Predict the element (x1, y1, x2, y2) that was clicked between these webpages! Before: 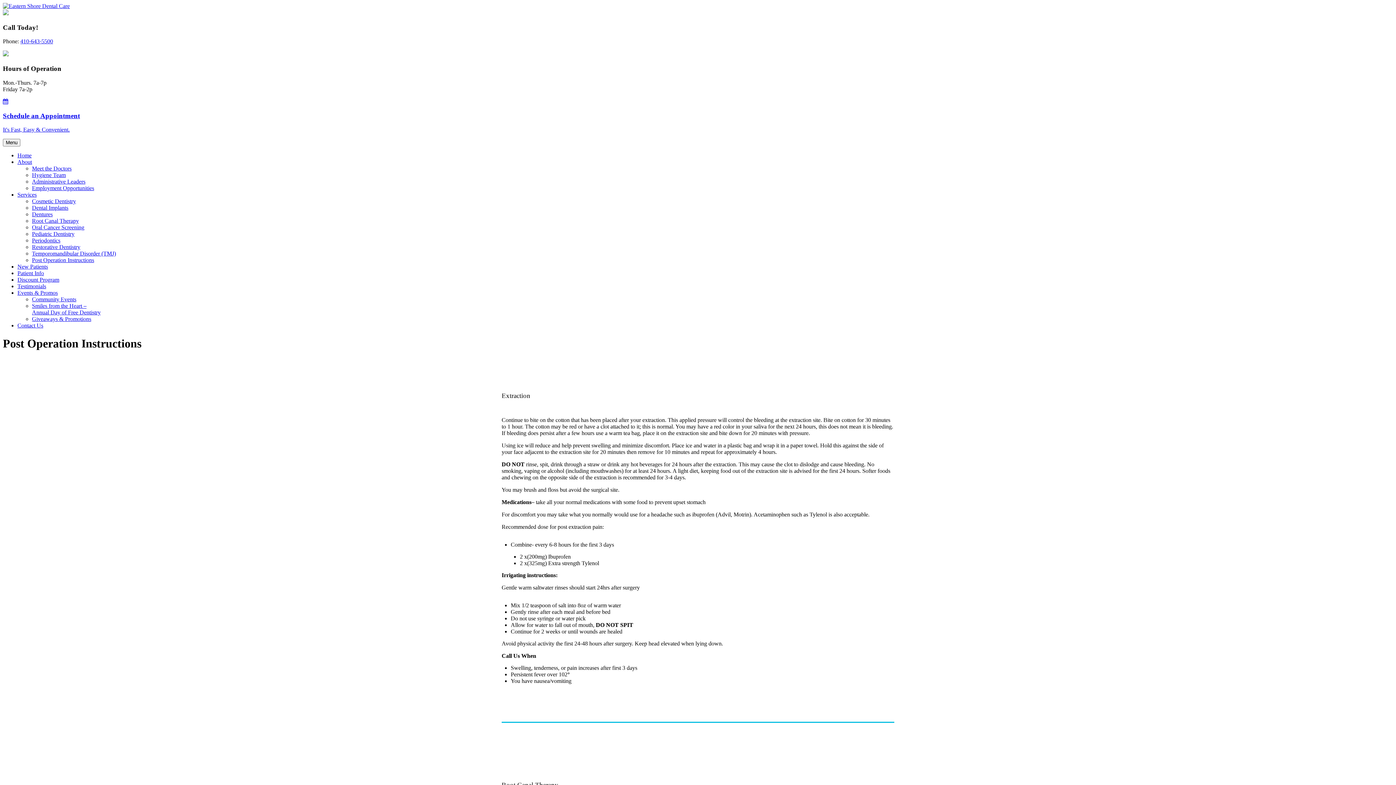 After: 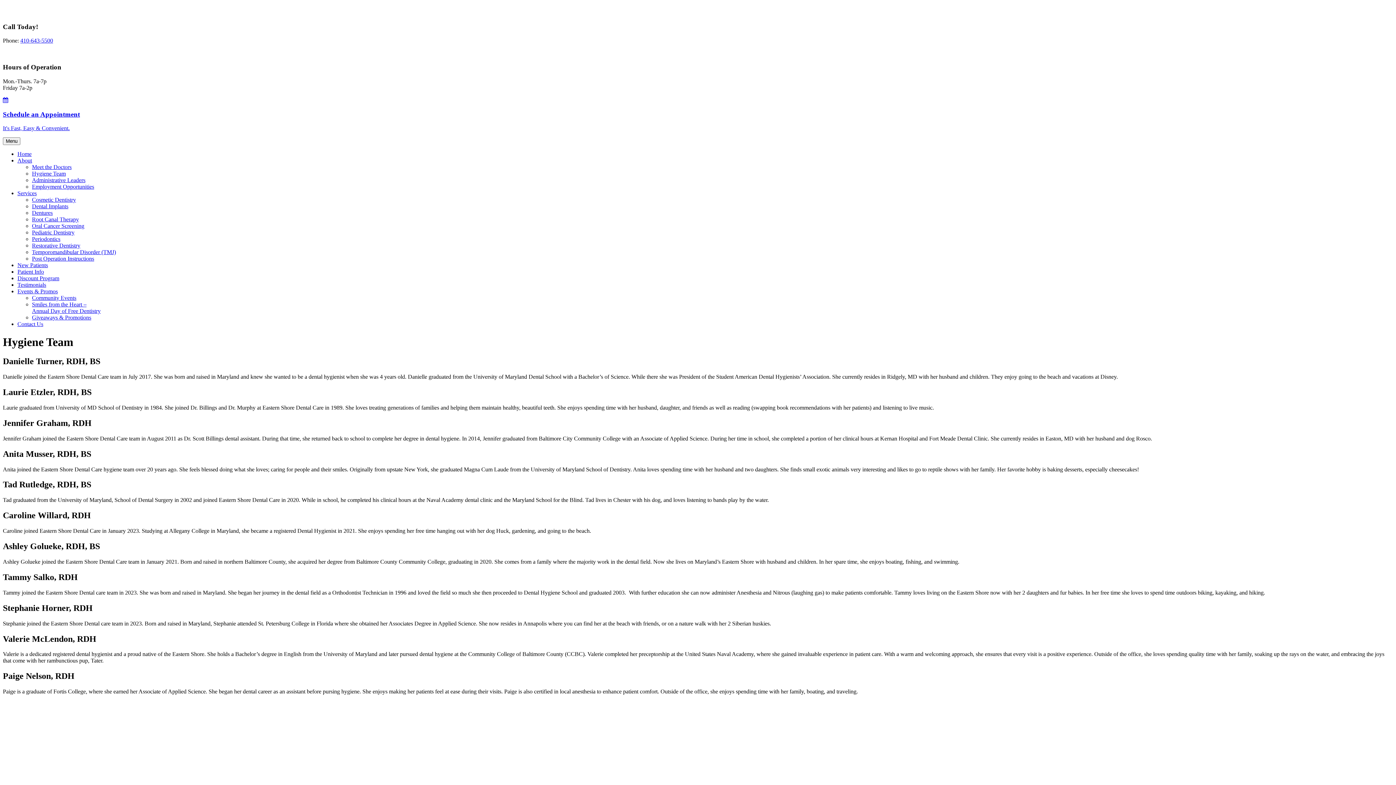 Action: label: Hygiene Team bbox: (32, 172, 65, 178)